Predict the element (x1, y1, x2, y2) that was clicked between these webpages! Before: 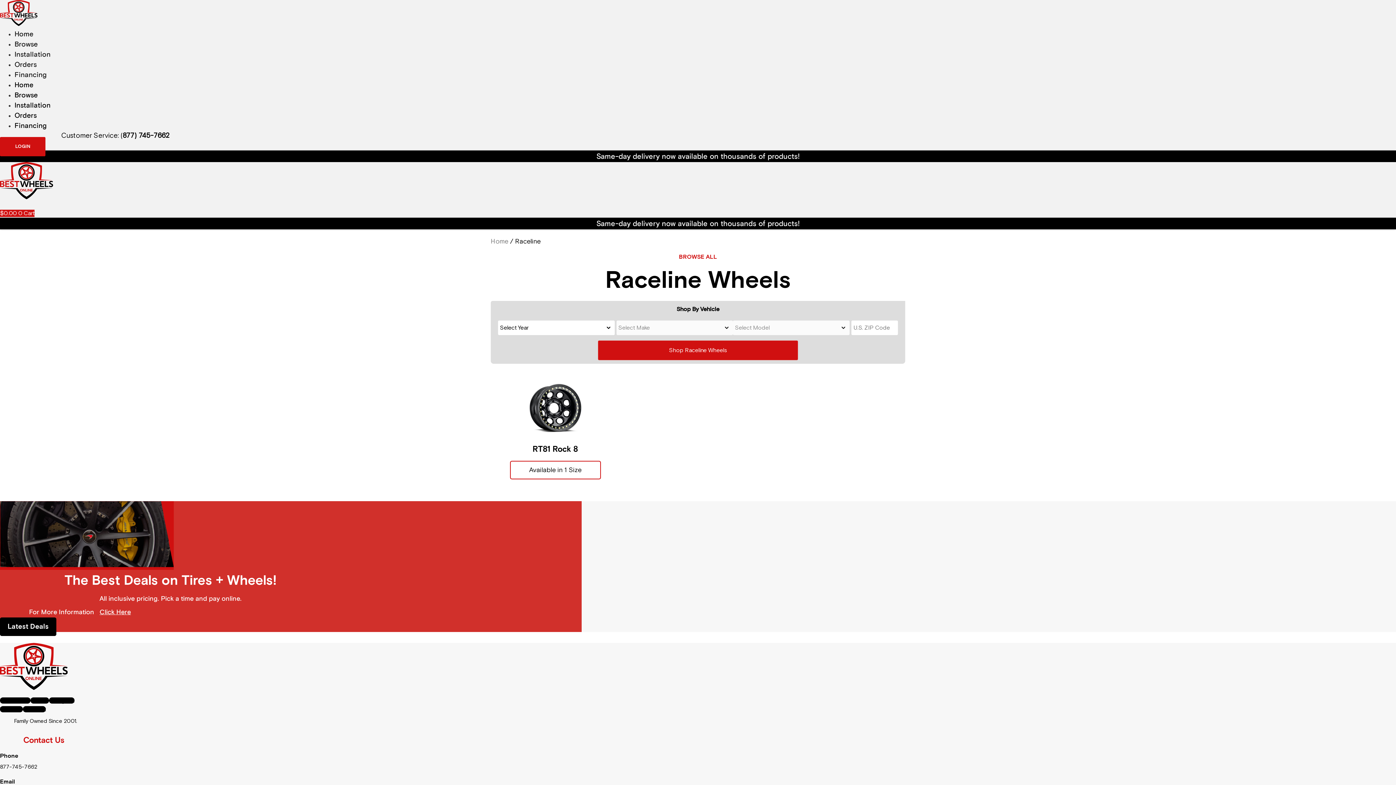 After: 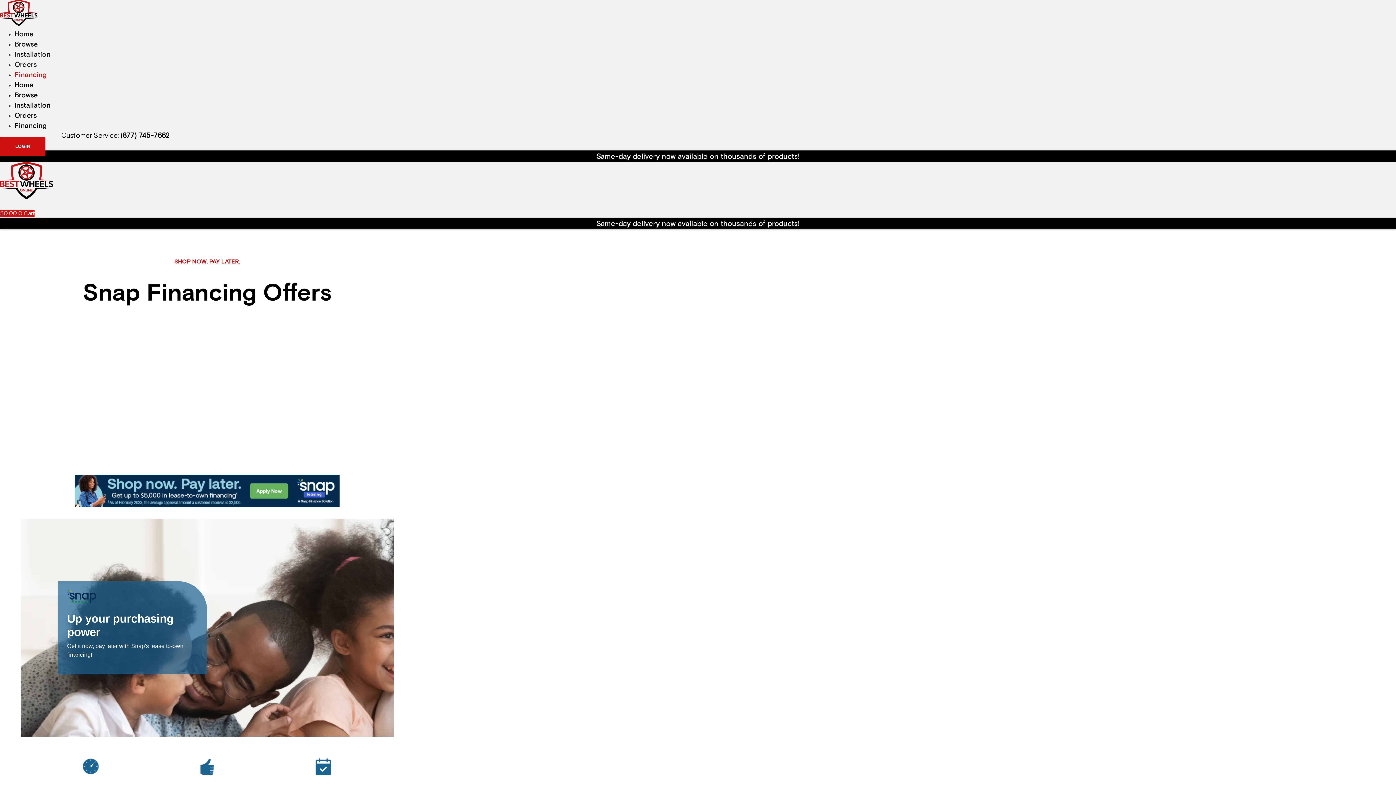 Action: bbox: (14, 121, 46, 129) label: Financing